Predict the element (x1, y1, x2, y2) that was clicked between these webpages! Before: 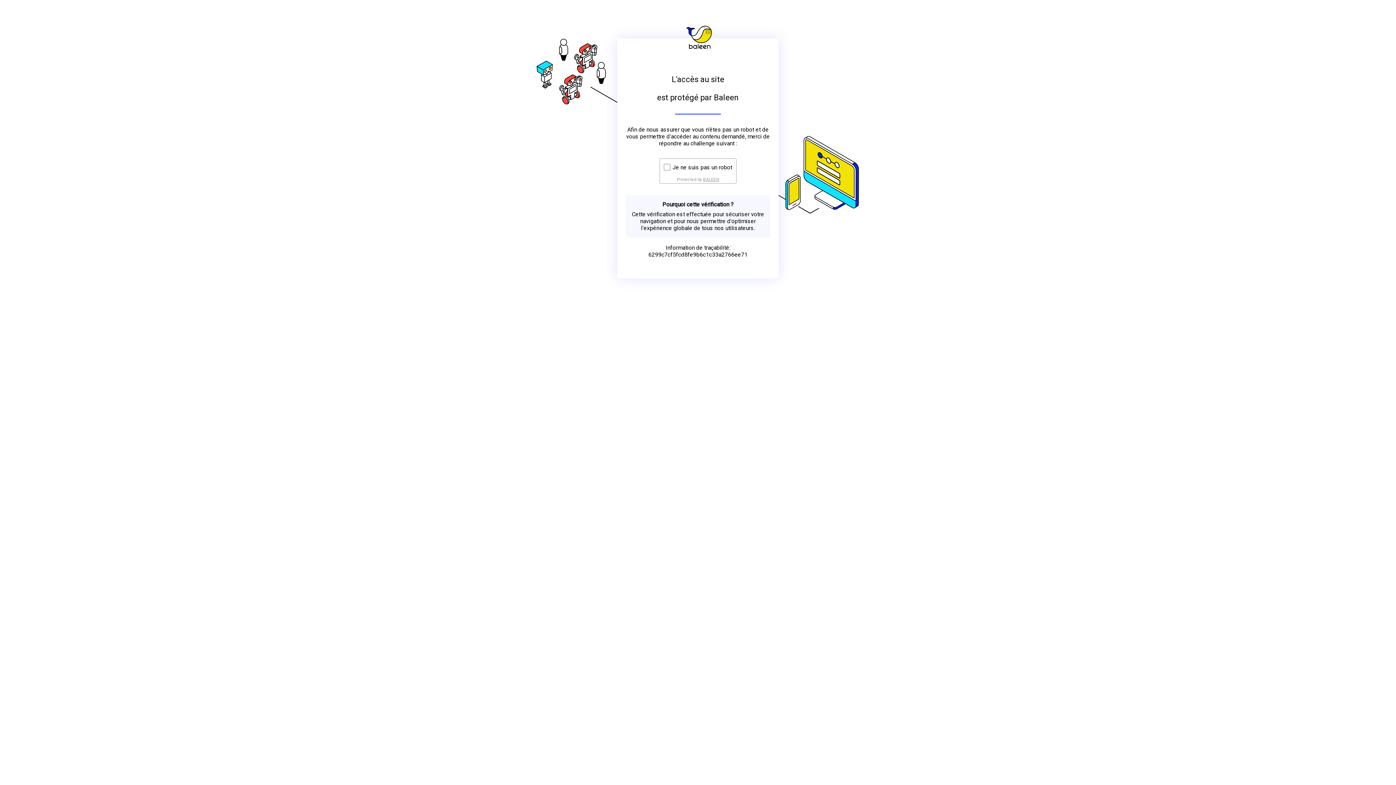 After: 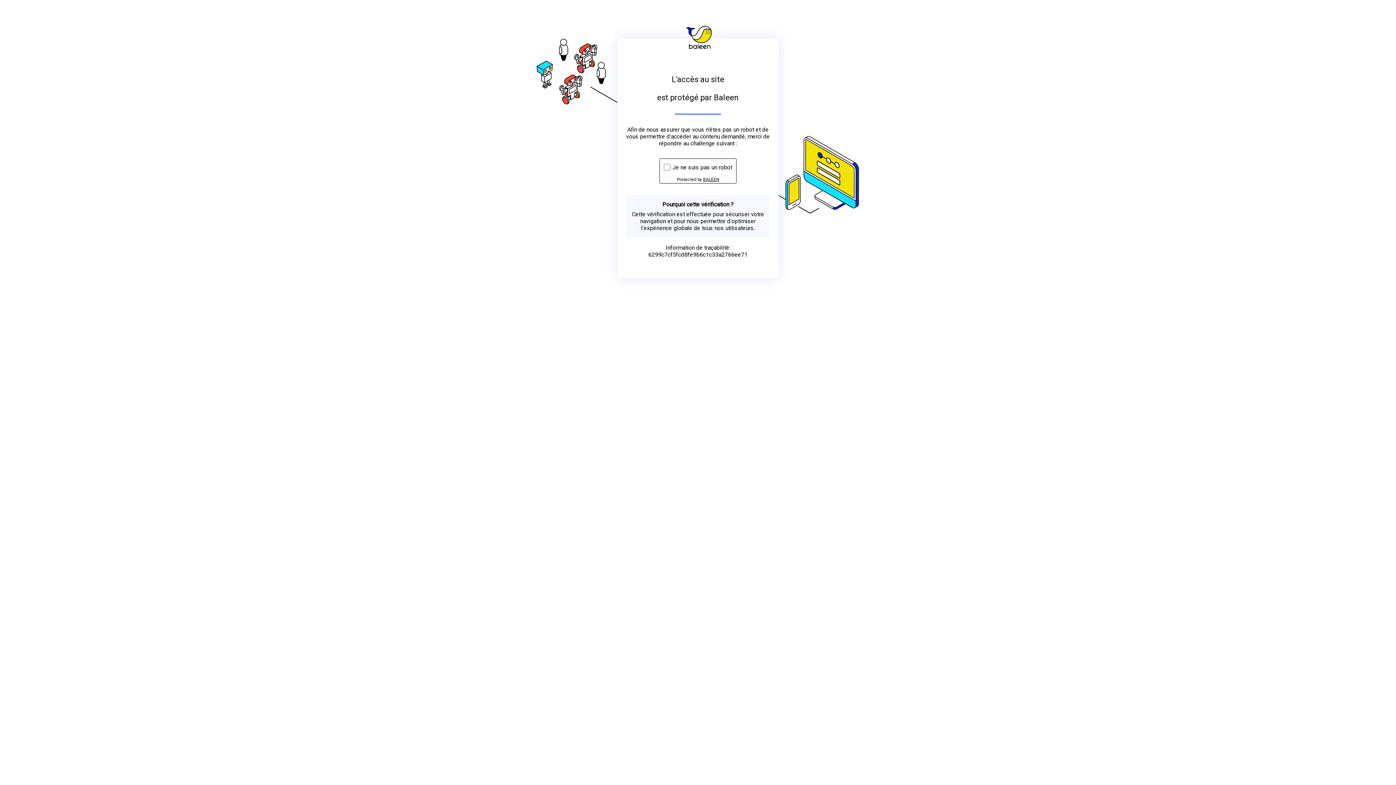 Action: bbox: (703, 176, 719, 182) label: BALEEN